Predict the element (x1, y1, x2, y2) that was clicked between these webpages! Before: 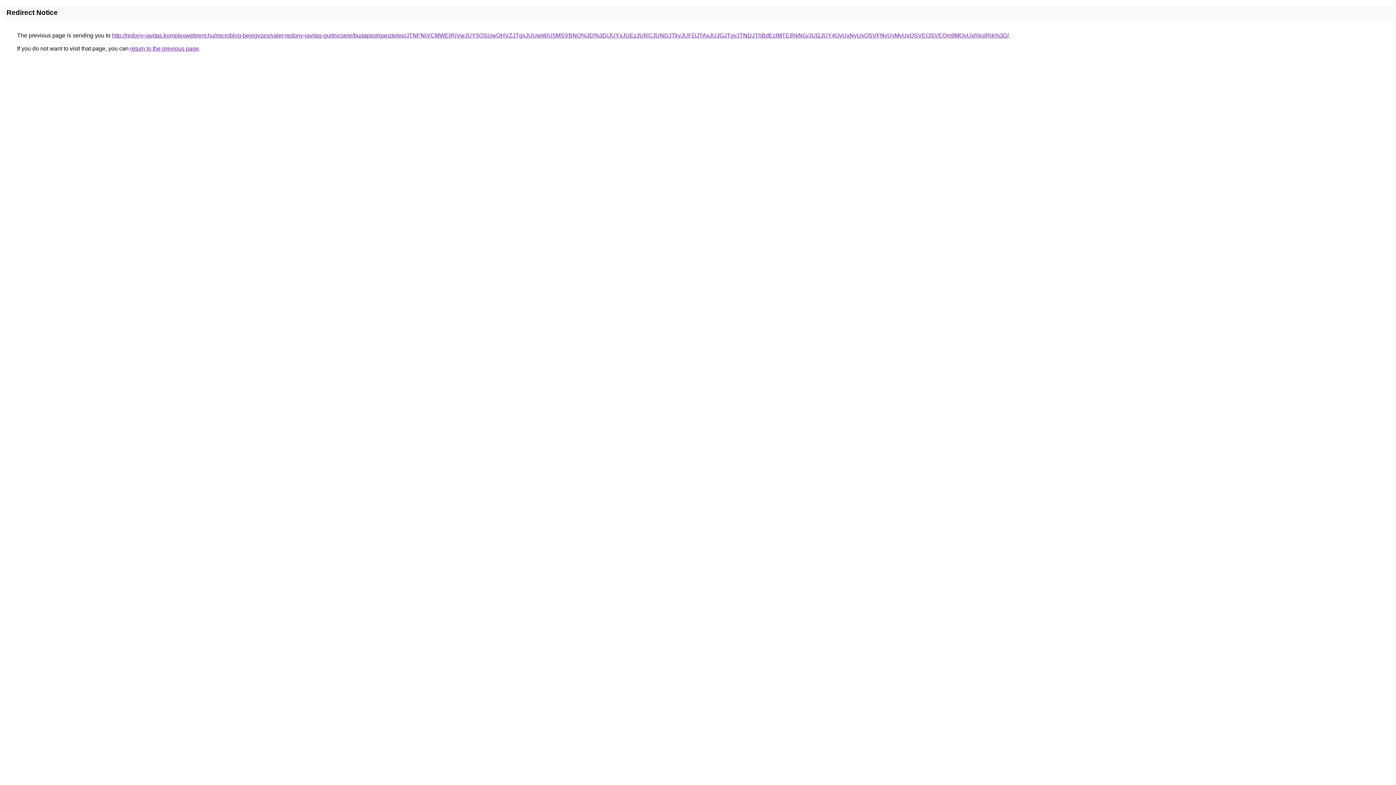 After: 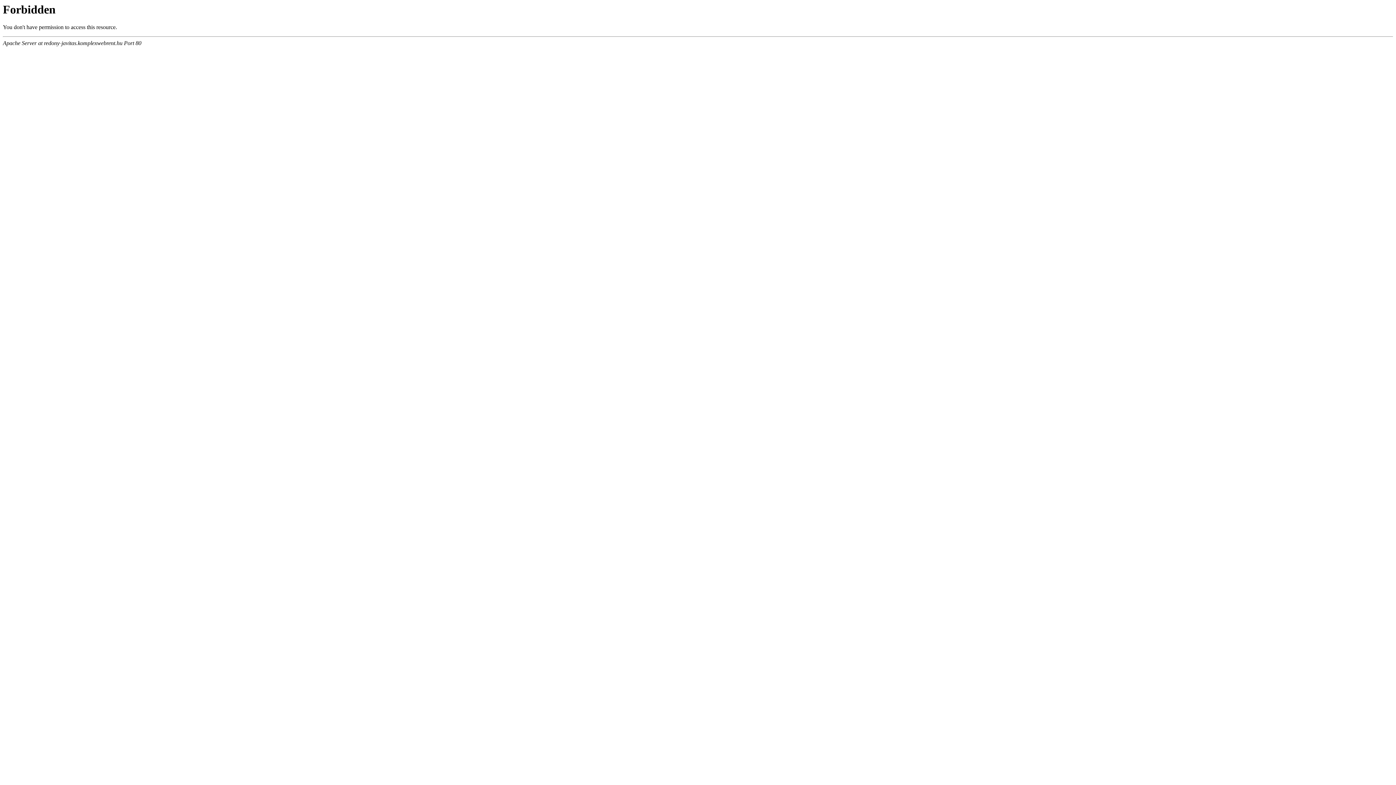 Action: label: http://redony-javitas.komplexwebrent.hu/microblog-bejegyzes/valer-redony-javitas-gurtnicsere/budapest/ganztelep/JTNFNiVCMWElRjVwJUY5QSUwOHVZJTgxJUUwWiU5MSVBNQ%3D%3D/JUYxJUEzJURCJUNDJTkyJUFDJTAxJUJGJTgyJTNDJThBdEclMTElRkNG/JUI2JUY4QyUxNyUxOSVFNyUyMyUxQSVEOSVEQm9MQyUxRkolRjk%3D/ bbox: (112, 32, 1009, 38)